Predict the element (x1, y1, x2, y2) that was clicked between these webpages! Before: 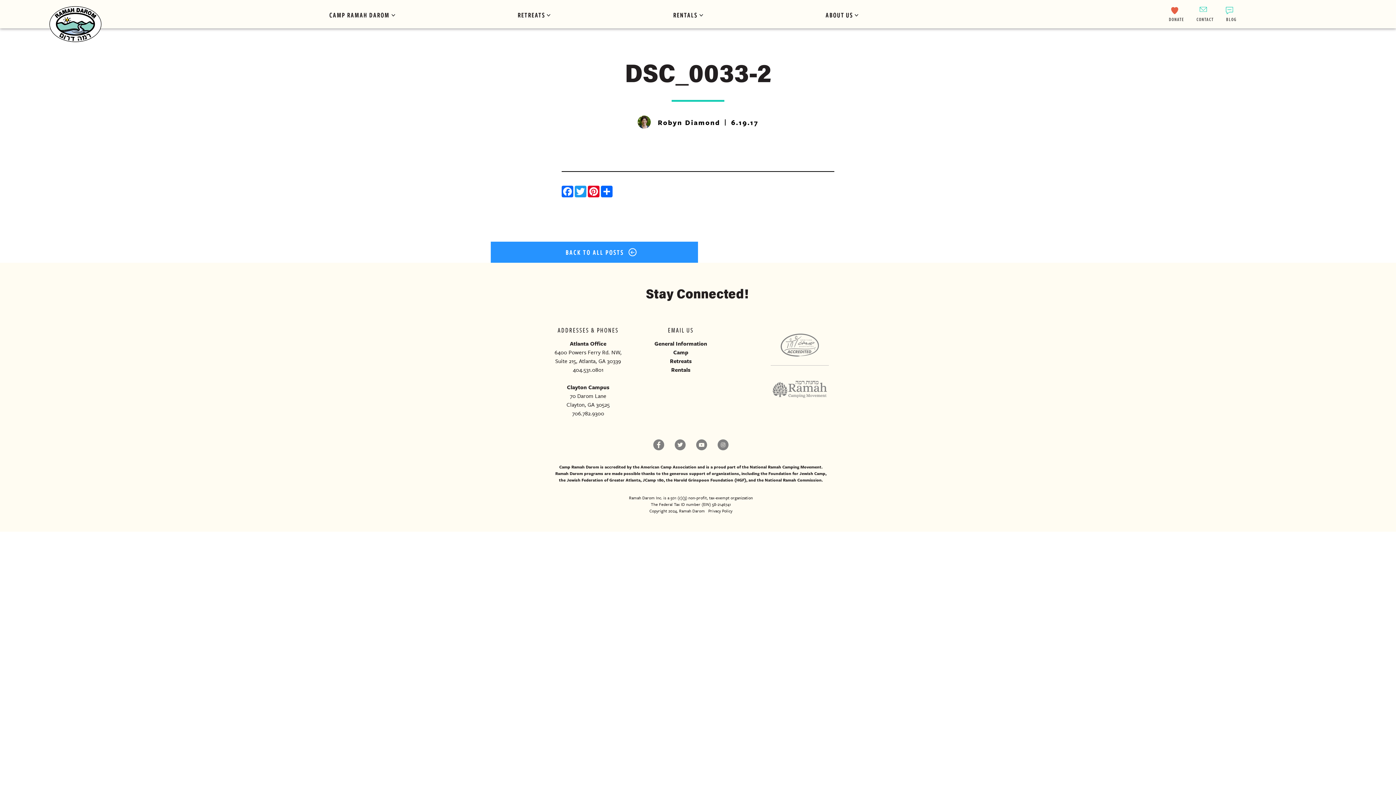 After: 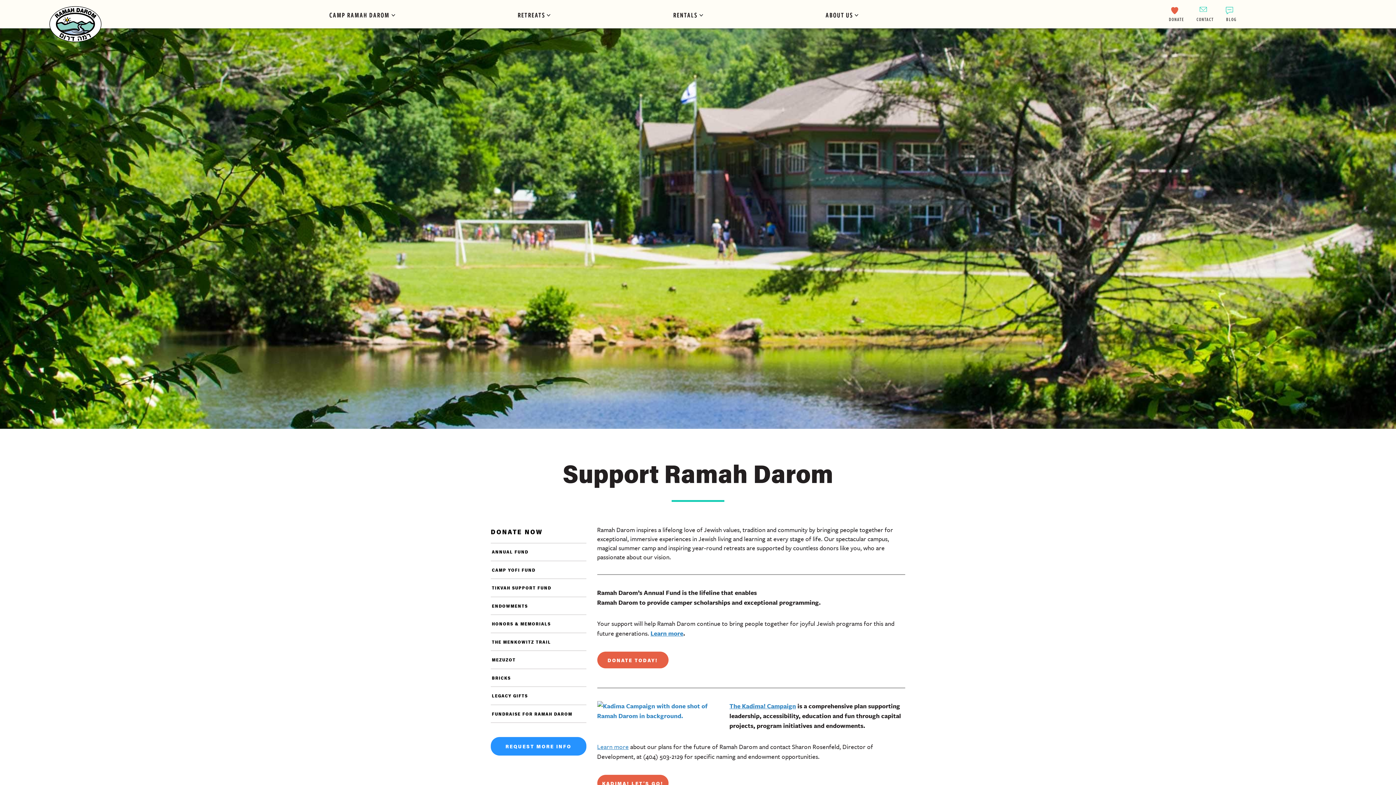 Action: bbox: (1161, 6, 1188, 23) label: DONATE